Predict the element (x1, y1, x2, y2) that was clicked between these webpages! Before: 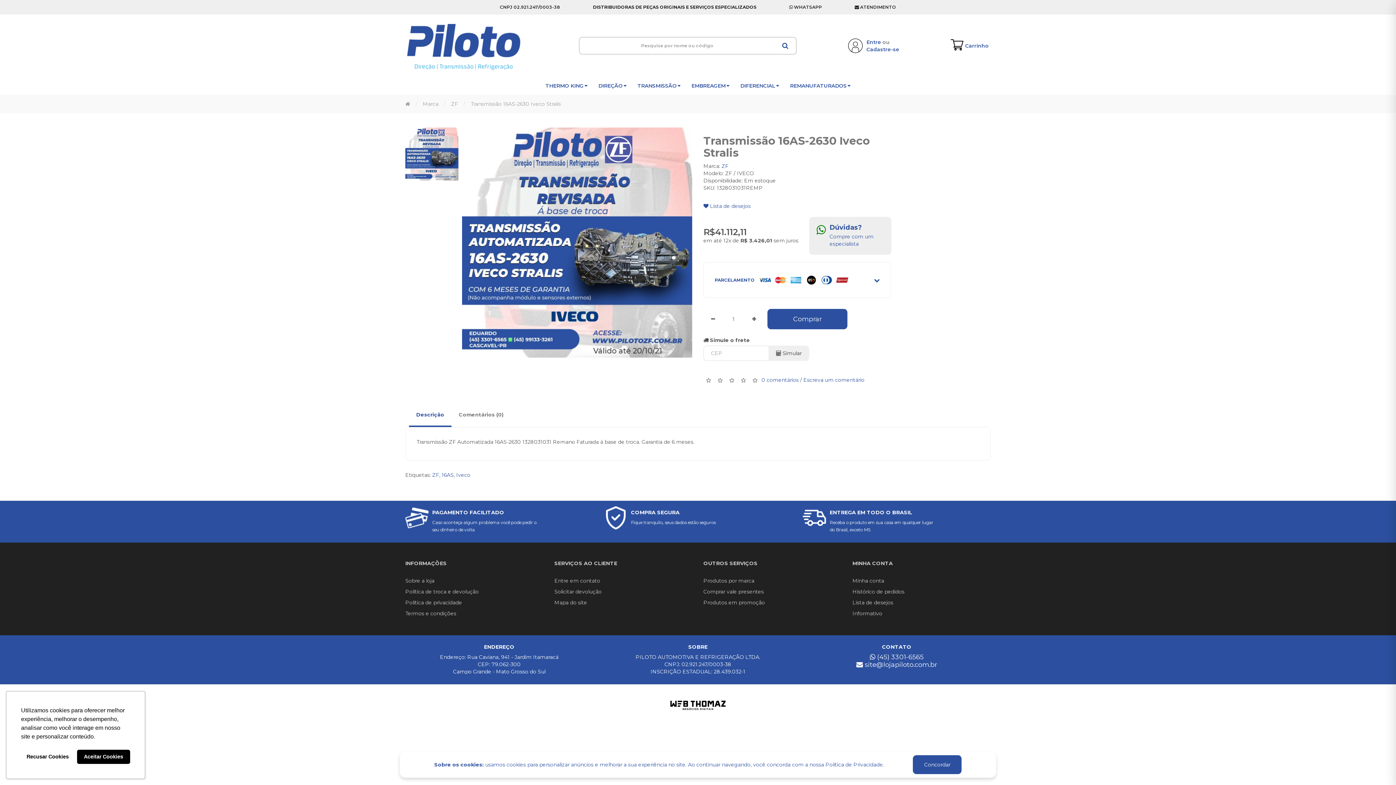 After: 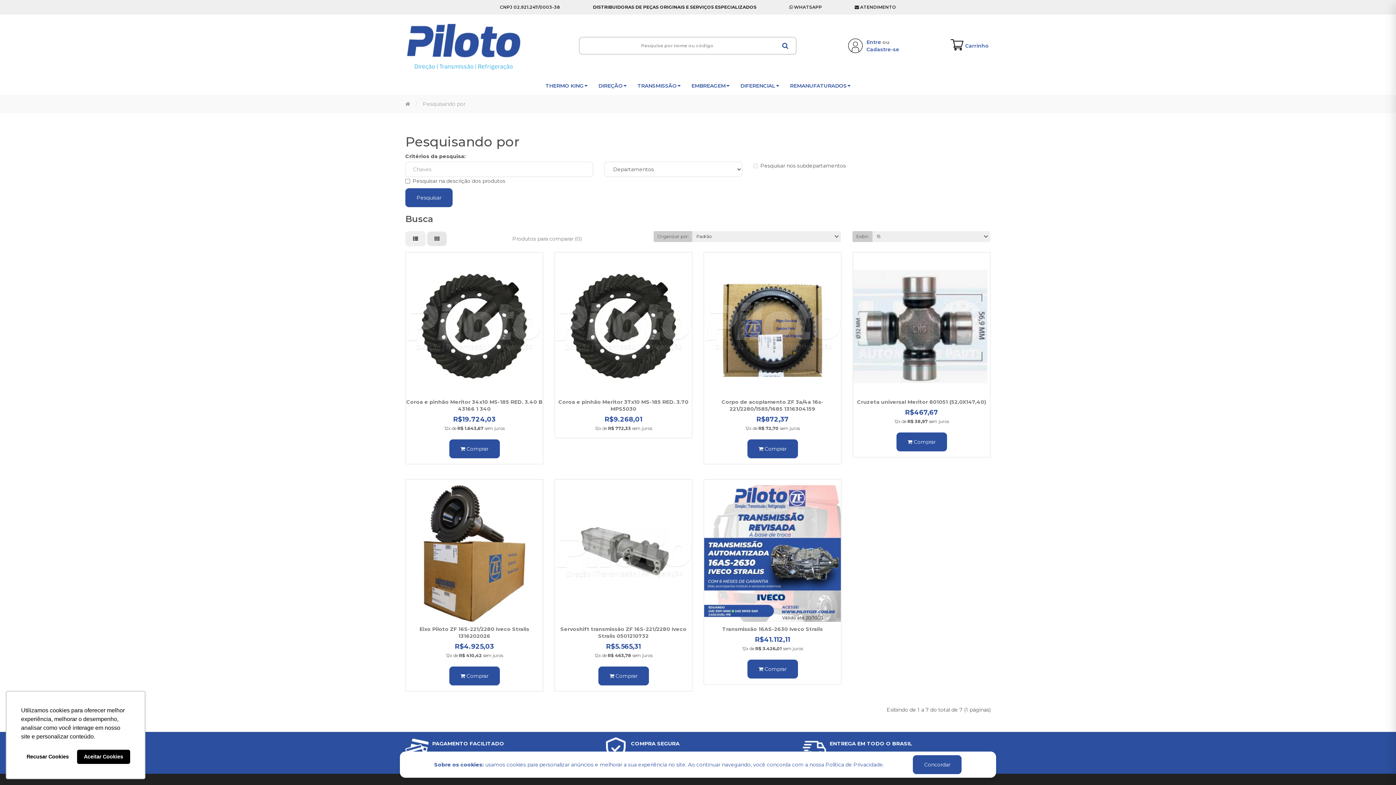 Action: label: Iveco bbox: (456, 472, 470, 478)